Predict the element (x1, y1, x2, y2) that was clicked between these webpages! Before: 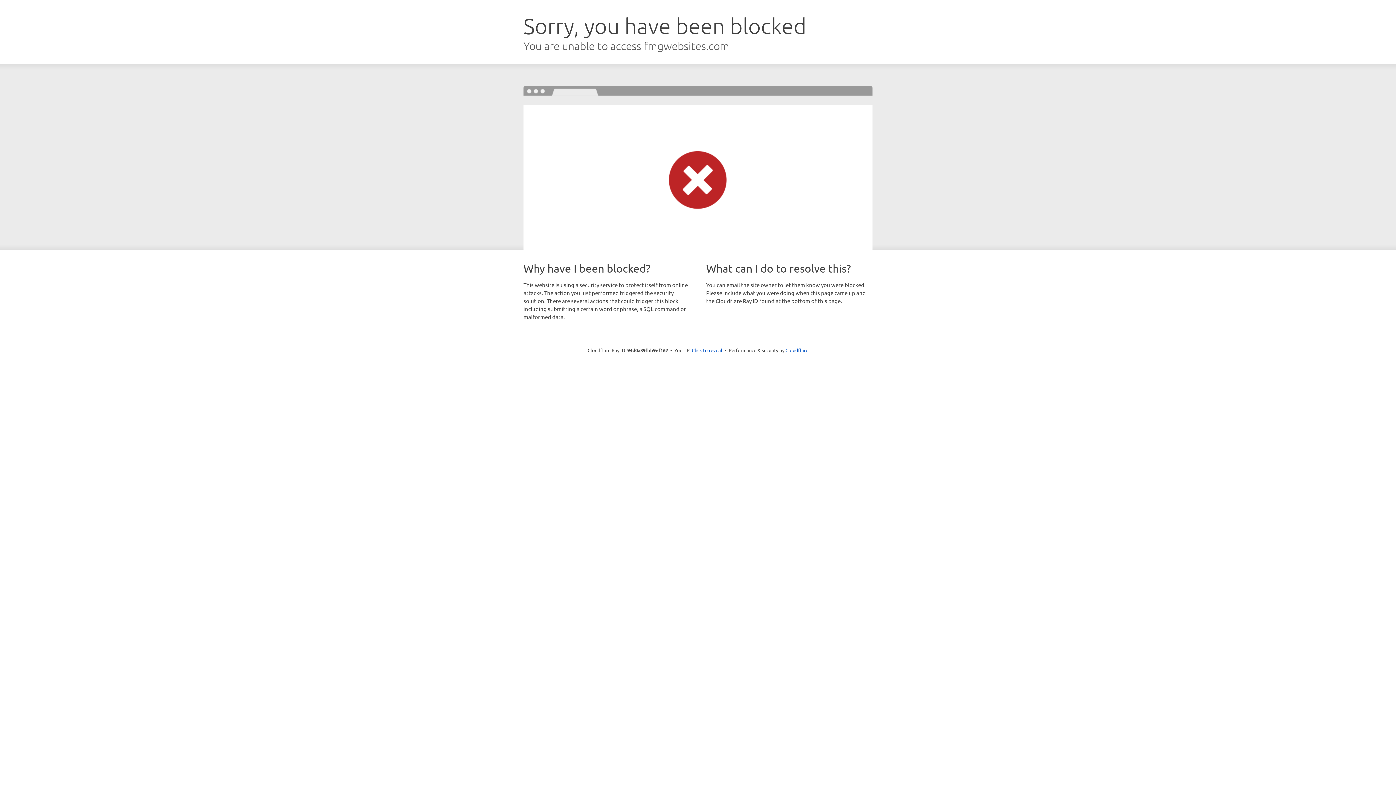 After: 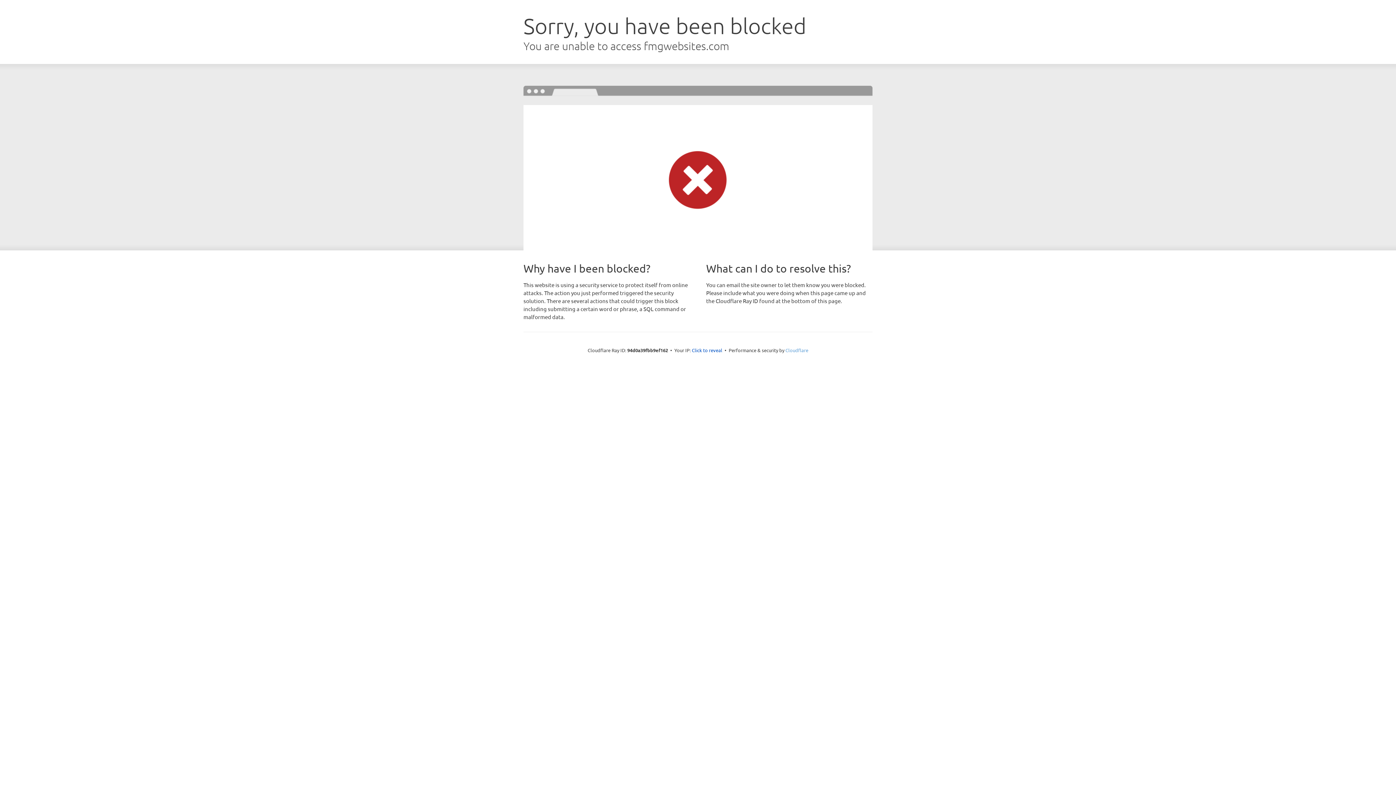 Action: bbox: (785, 347, 808, 353) label: Cloudflare